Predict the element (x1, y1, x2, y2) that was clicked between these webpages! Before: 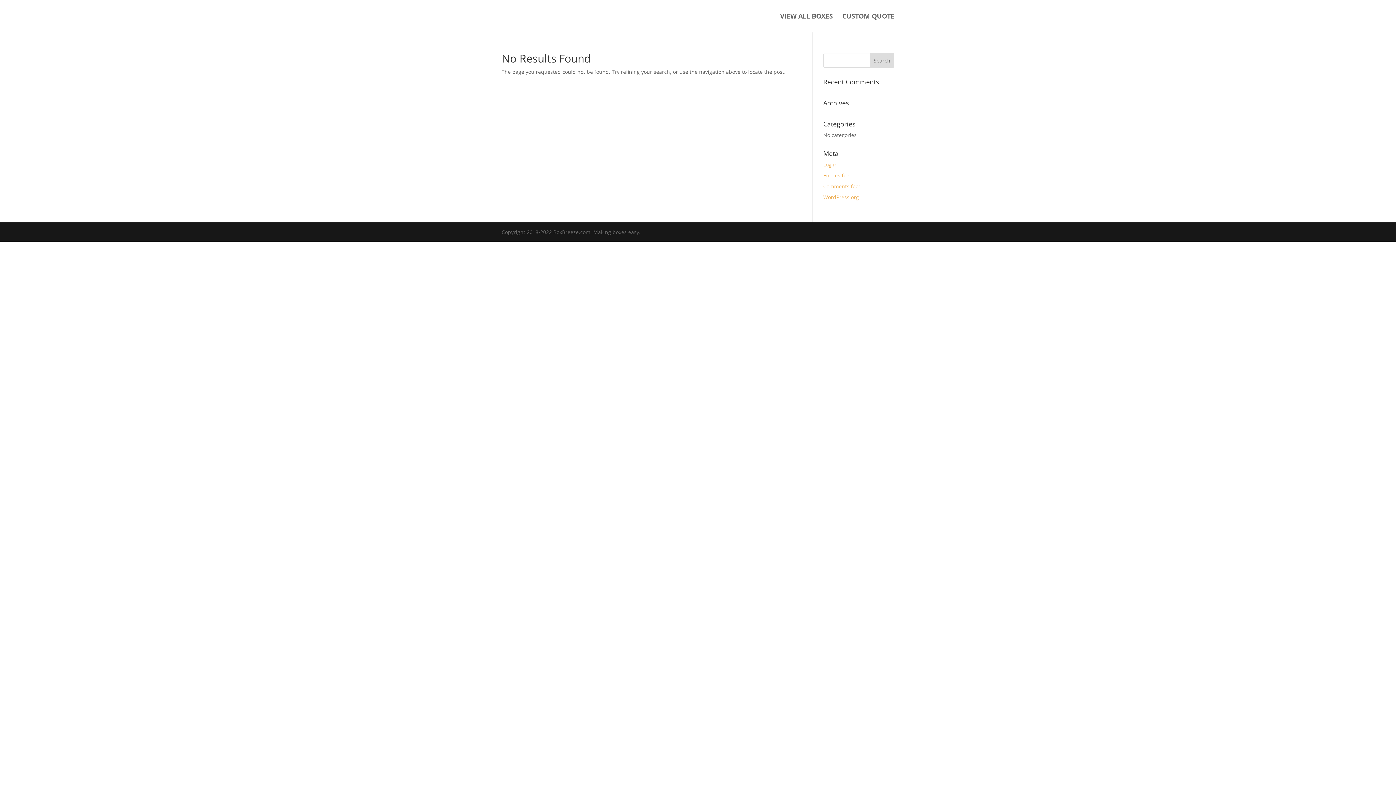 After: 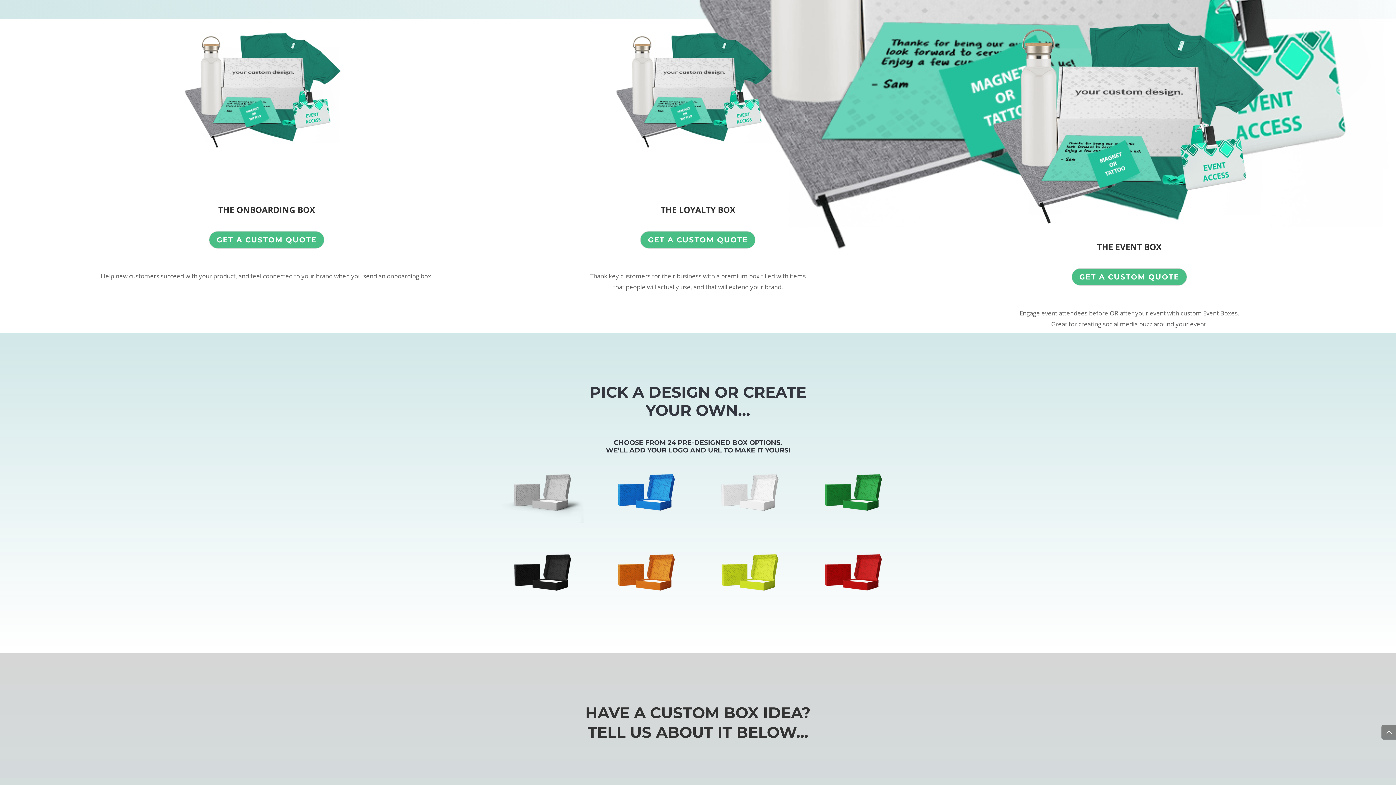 Action: bbox: (780, 13, 833, 32) label: VIEW ALL BOXES